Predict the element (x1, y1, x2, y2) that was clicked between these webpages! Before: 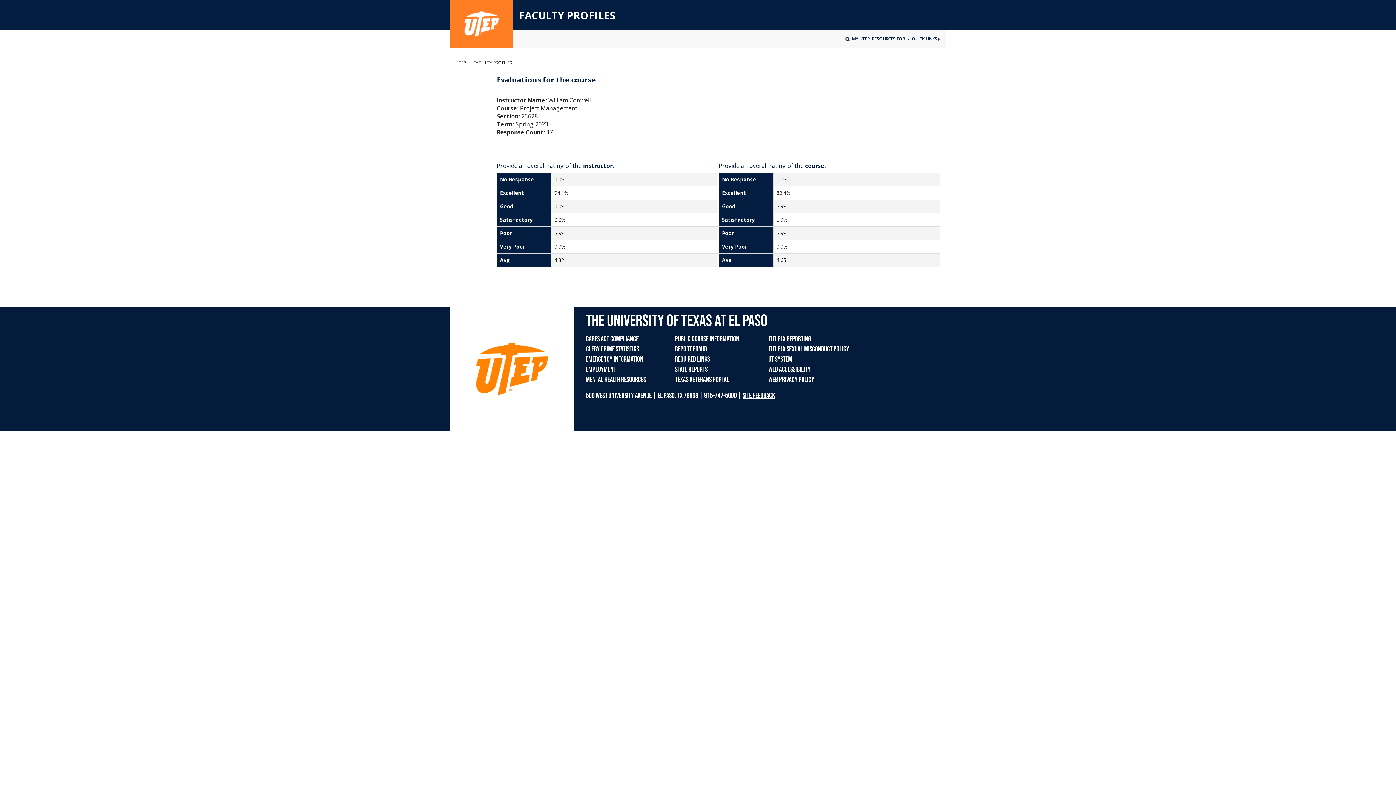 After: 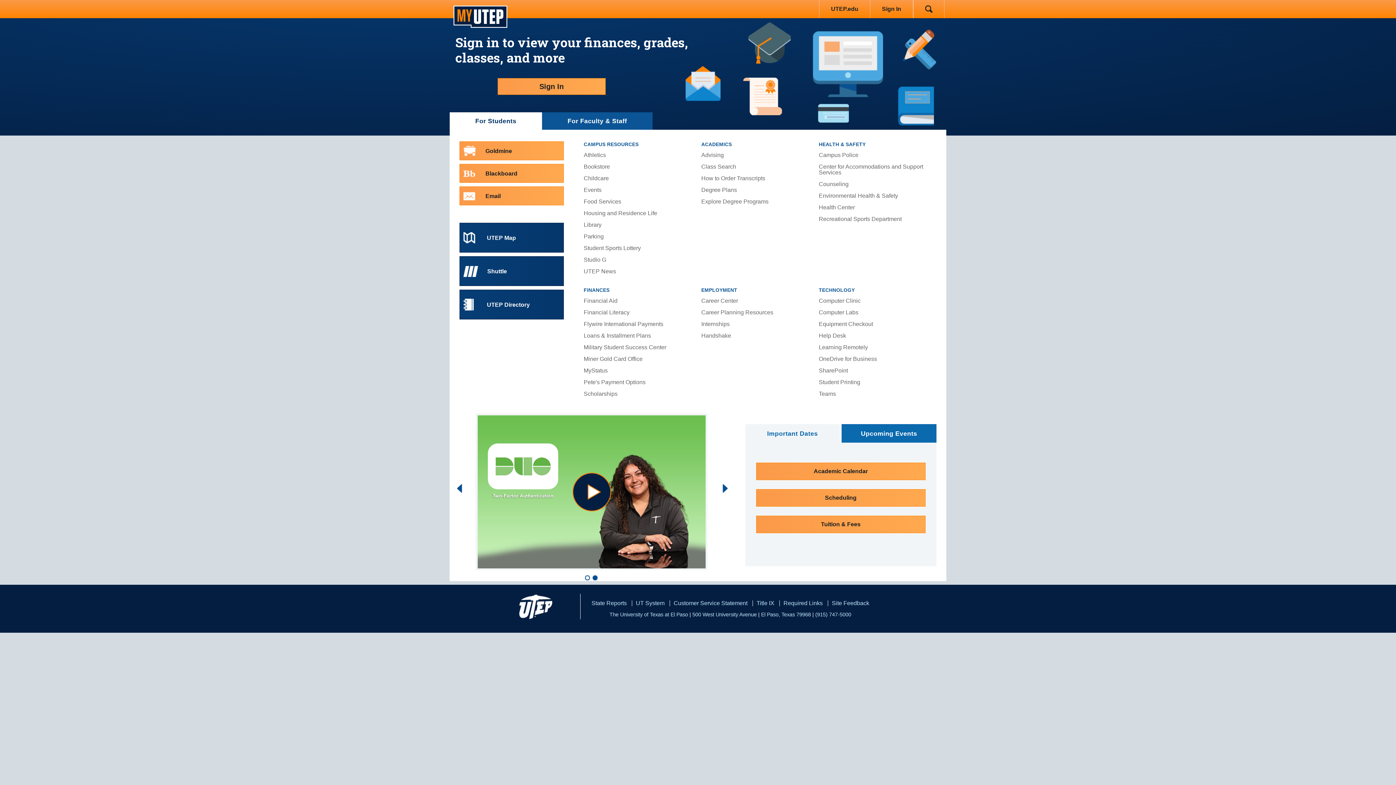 Action: bbox: (850, 34, 870, 43) label: MY UTEP